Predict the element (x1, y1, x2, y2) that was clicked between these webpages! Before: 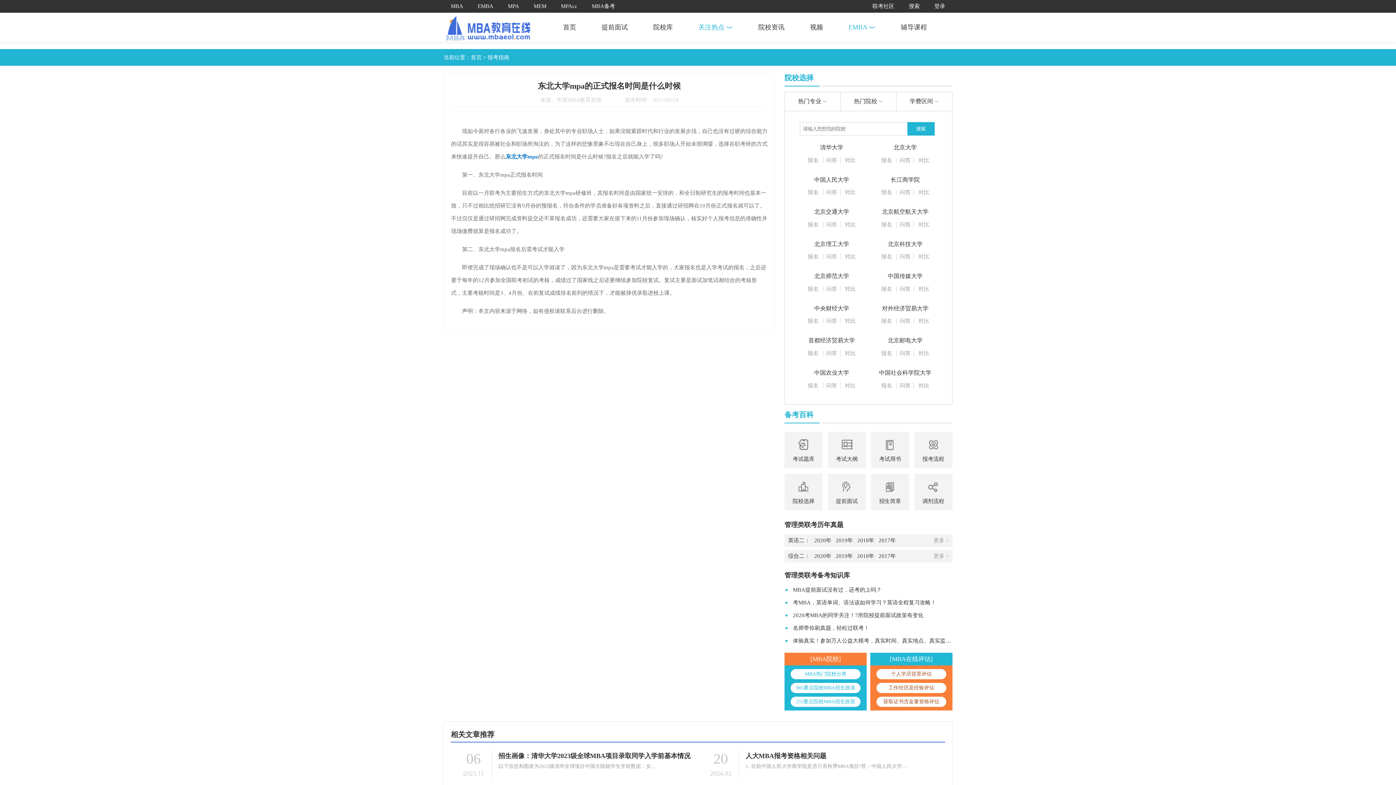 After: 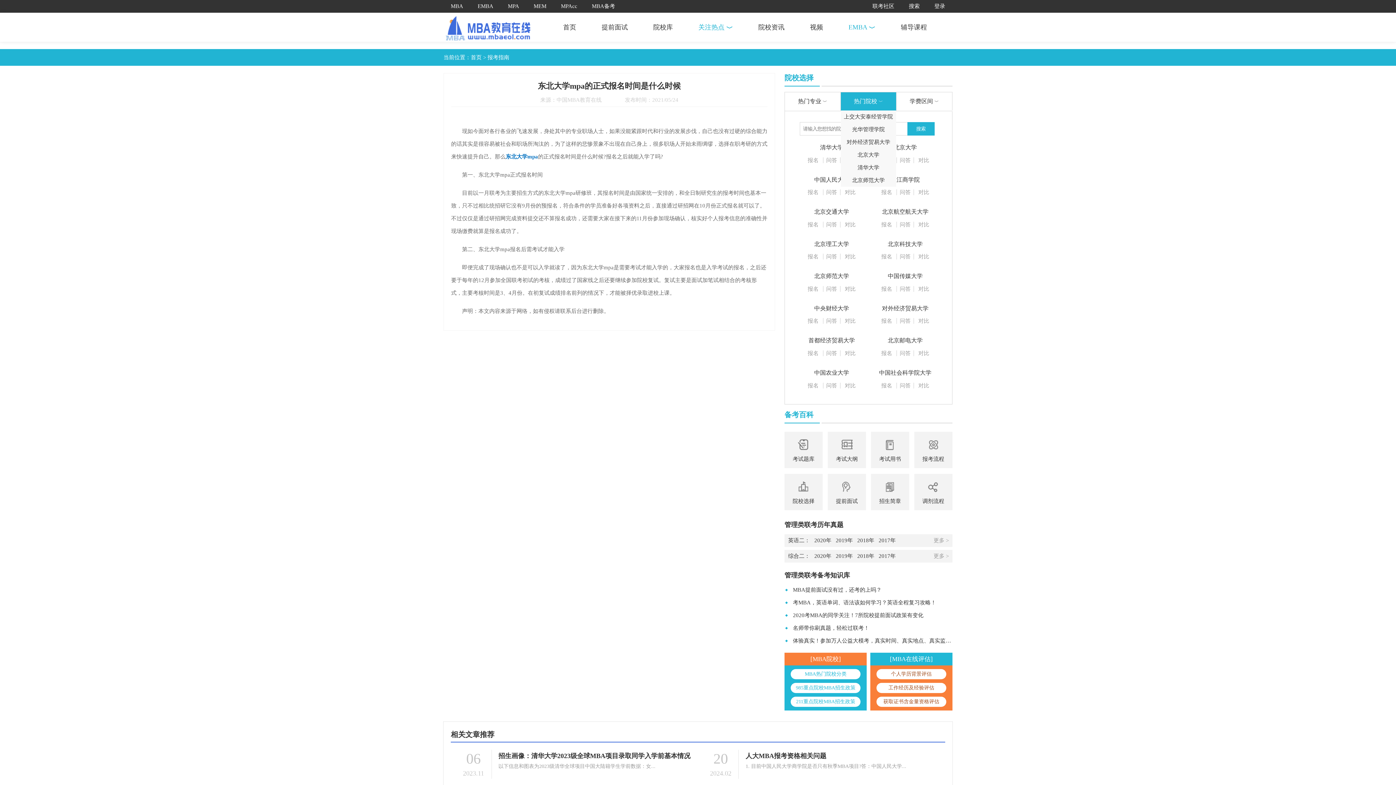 Action: label: 热门院校 ﹀ bbox: (854, 98, 883, 104)